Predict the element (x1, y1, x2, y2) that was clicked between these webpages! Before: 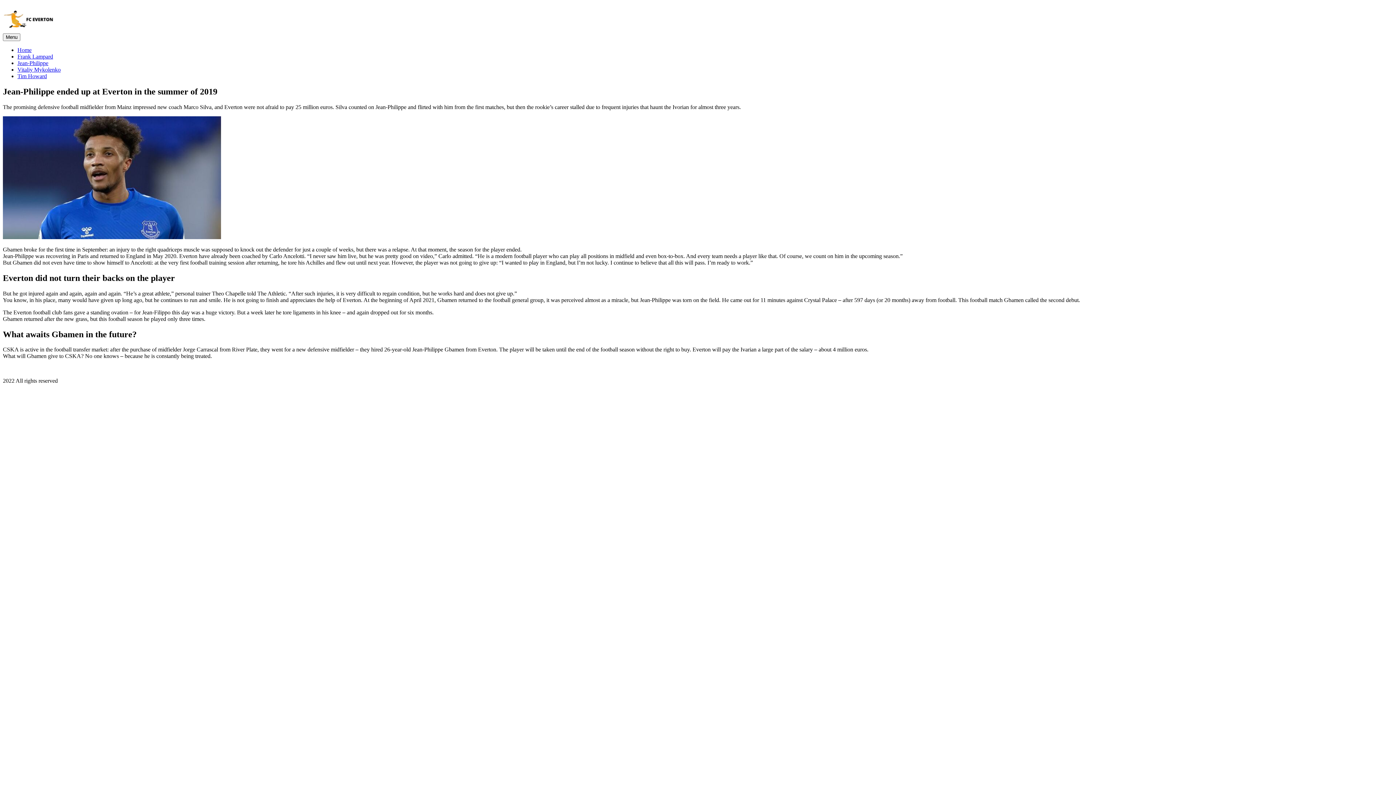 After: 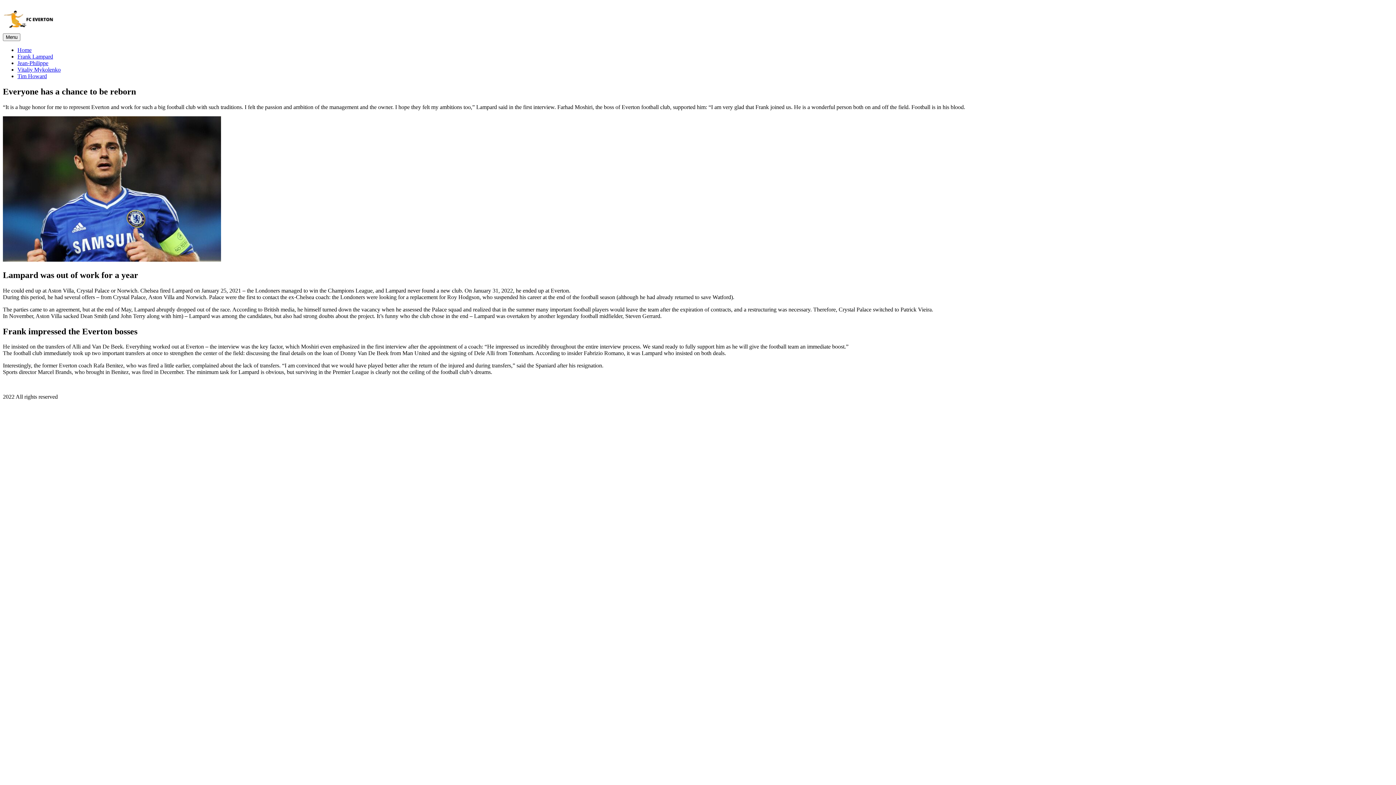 Action: bbox: (17, 53, 53, 59) label: Frank Lampard